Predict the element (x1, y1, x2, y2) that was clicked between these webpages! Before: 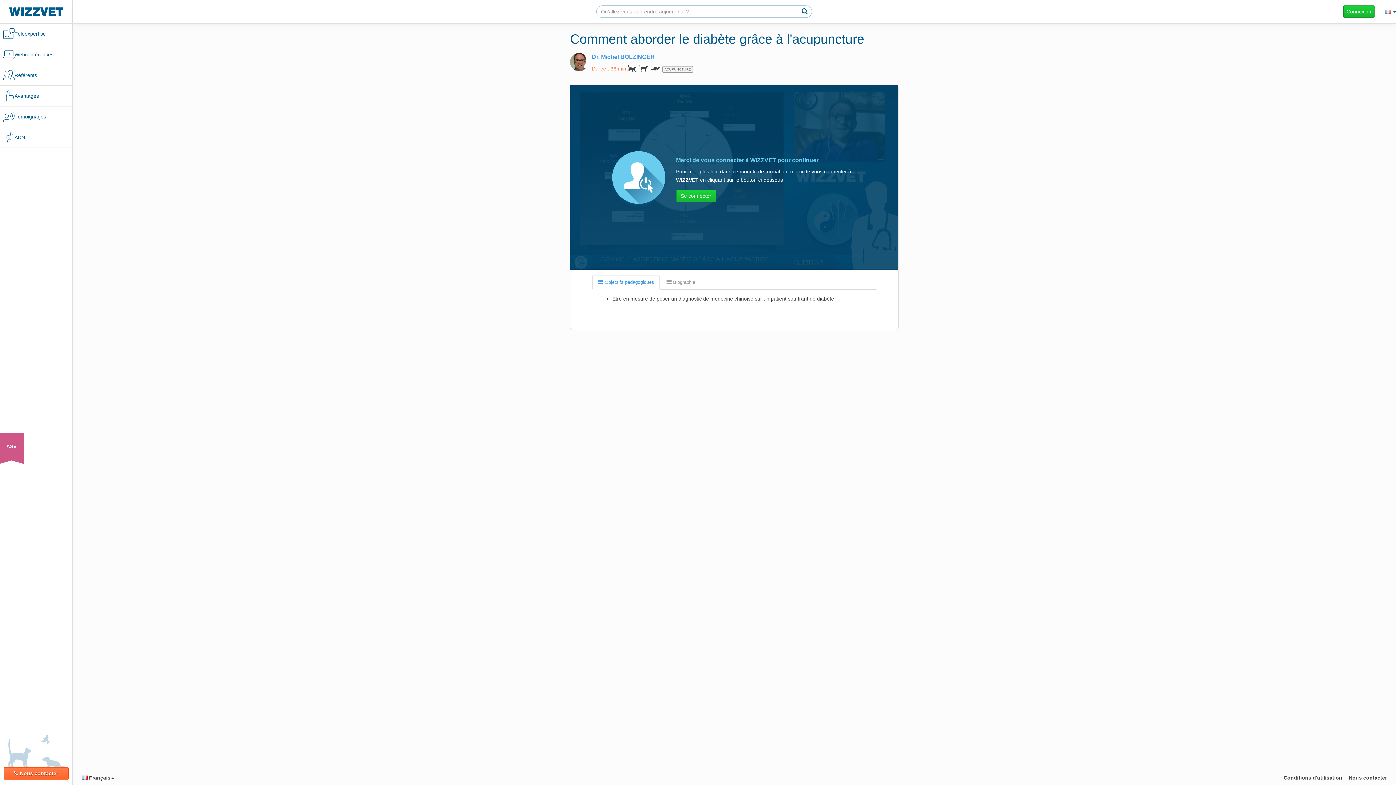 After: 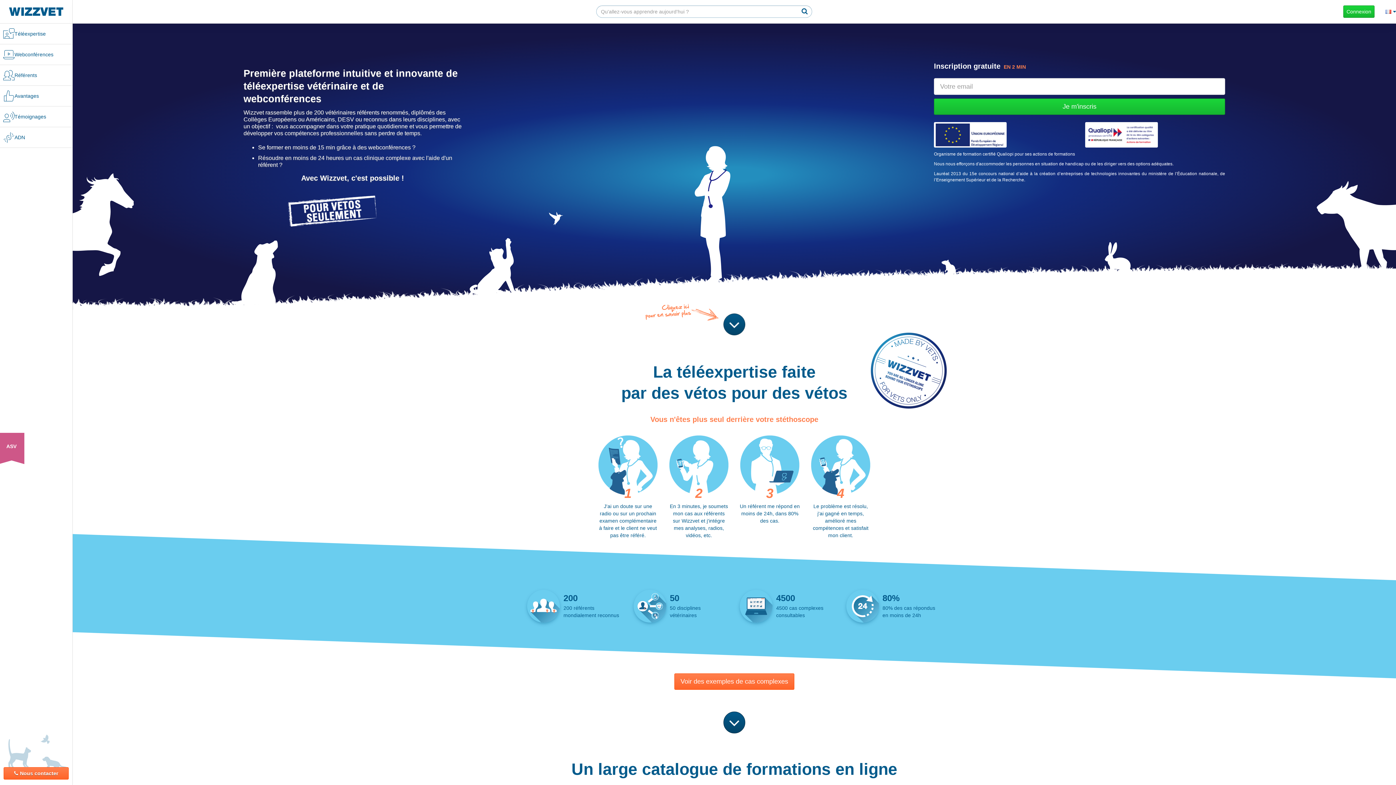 Action: bbox: (9, 6, 63, 16)